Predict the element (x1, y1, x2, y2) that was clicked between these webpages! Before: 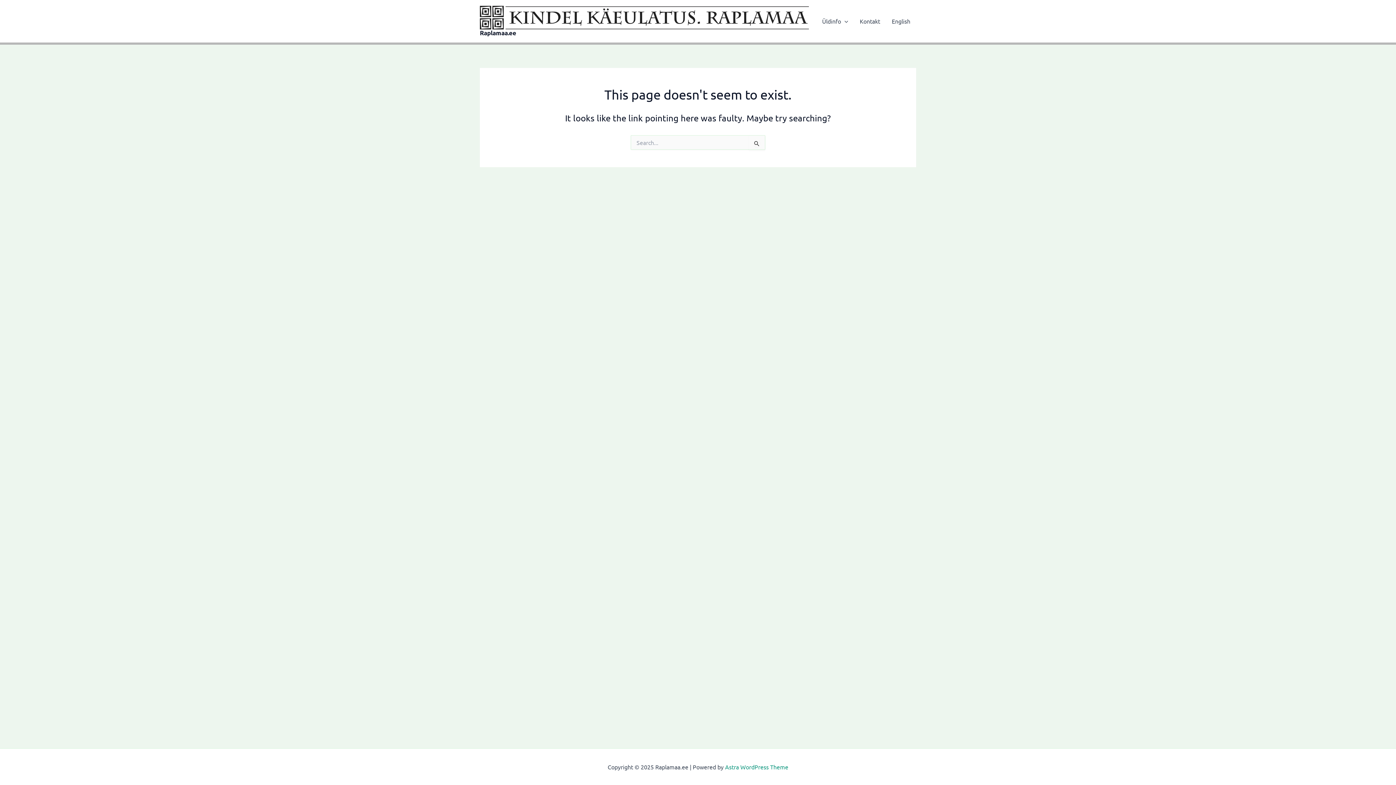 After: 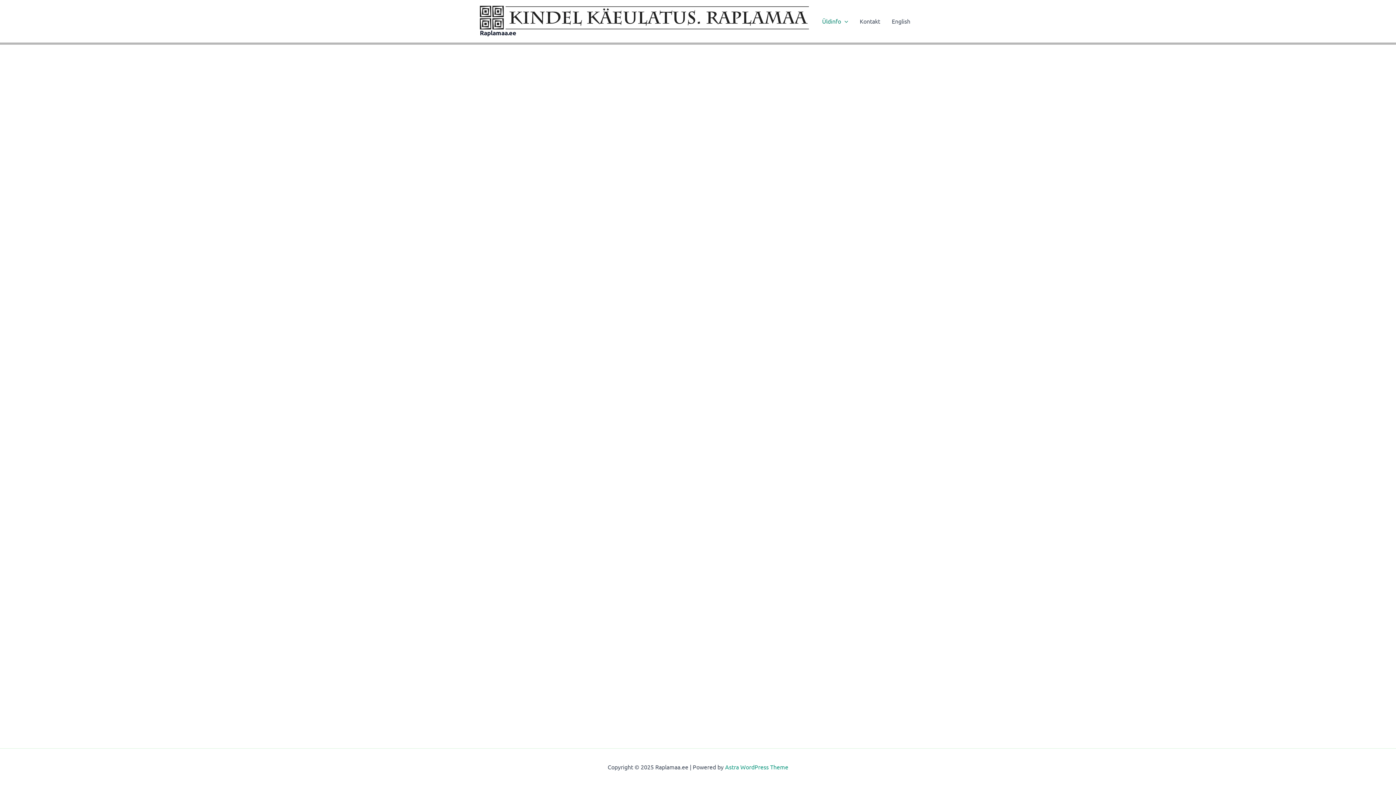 Action: label: Üldinfo bbox: (816, 4, 854, 38)